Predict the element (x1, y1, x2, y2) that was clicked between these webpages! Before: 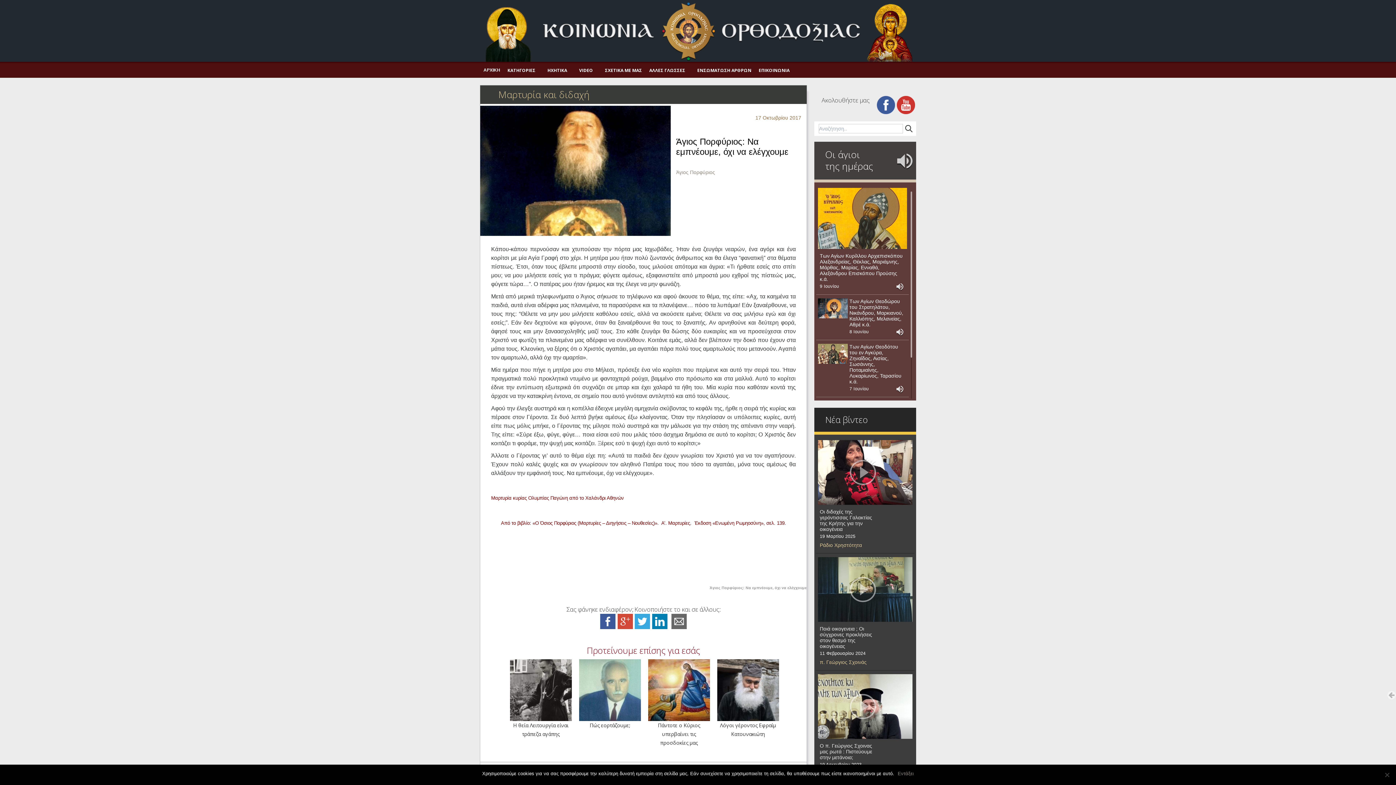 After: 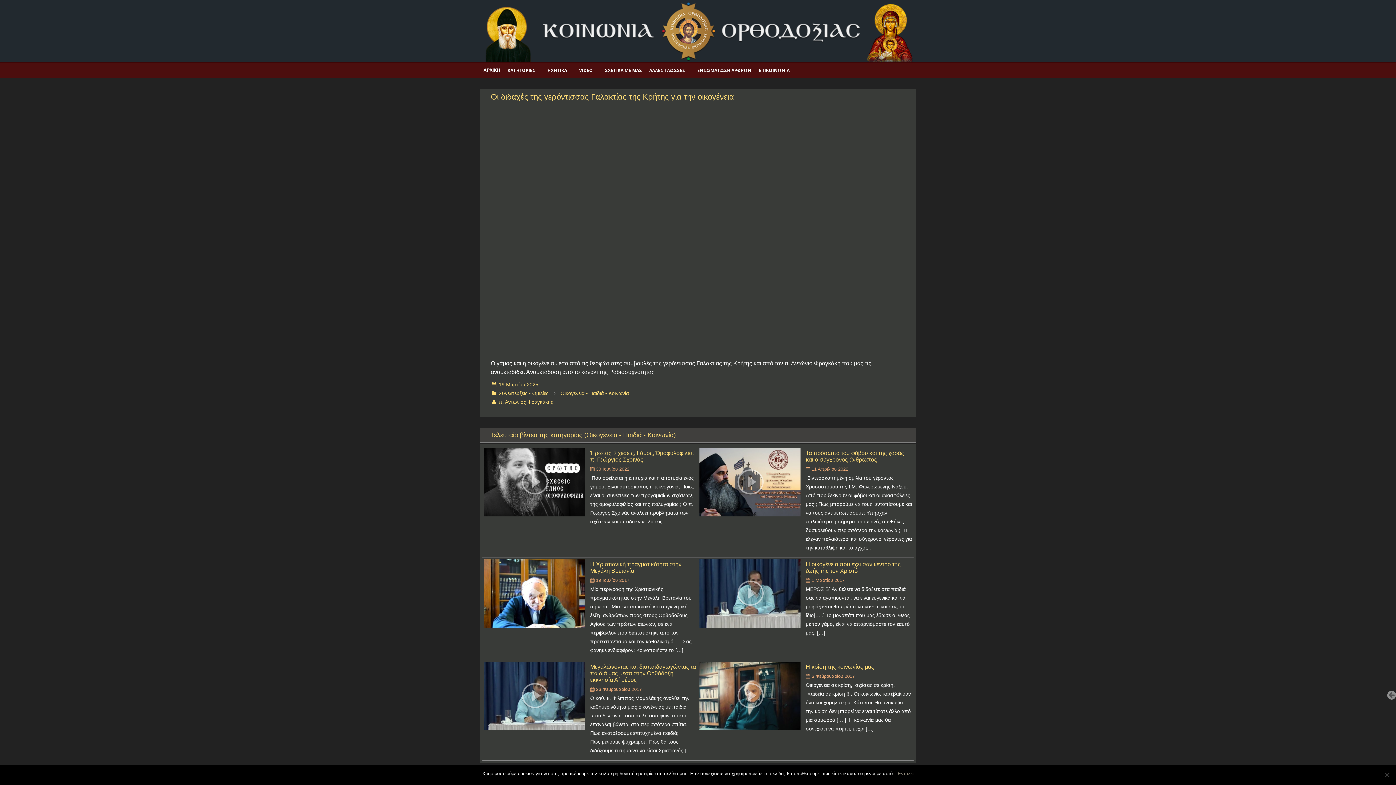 Action: bbox: (818, 440, 912, 505)